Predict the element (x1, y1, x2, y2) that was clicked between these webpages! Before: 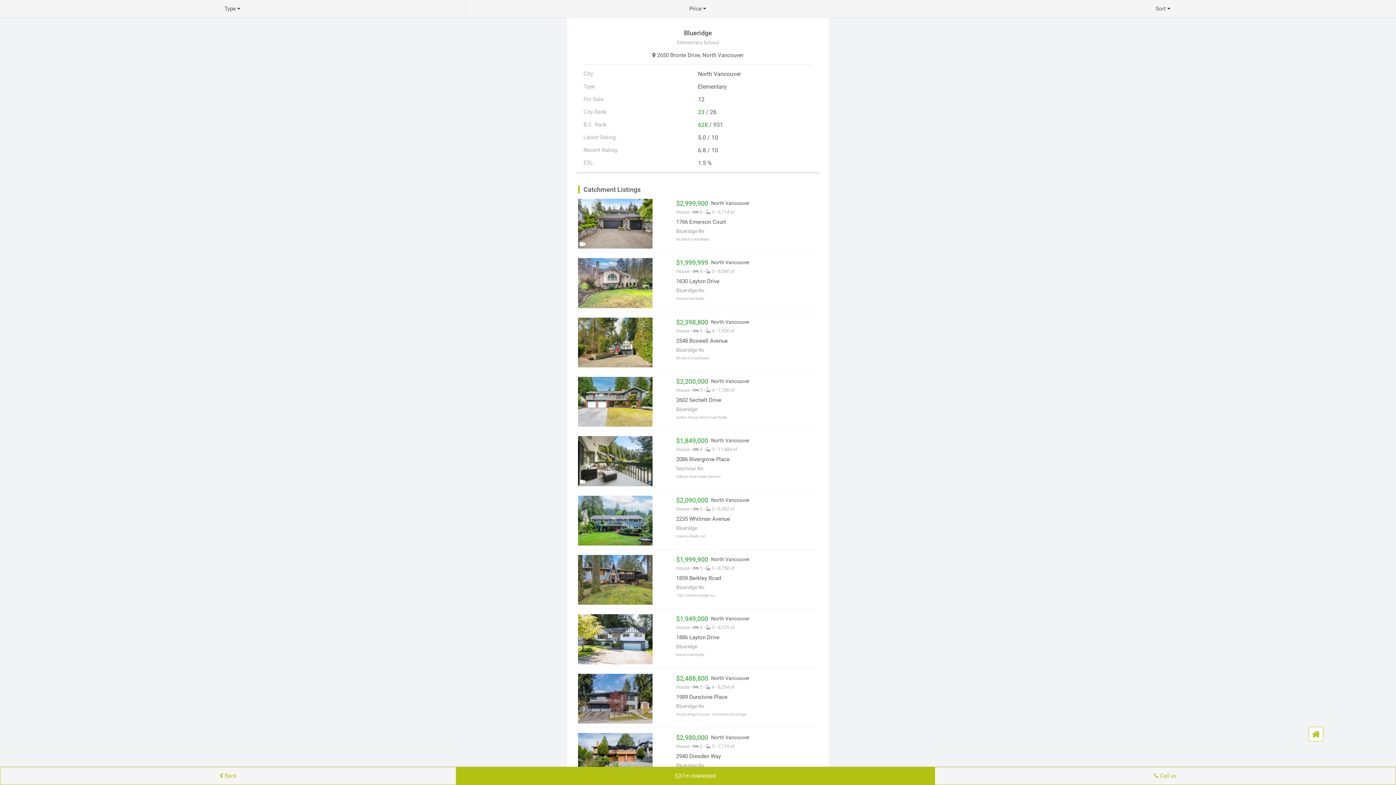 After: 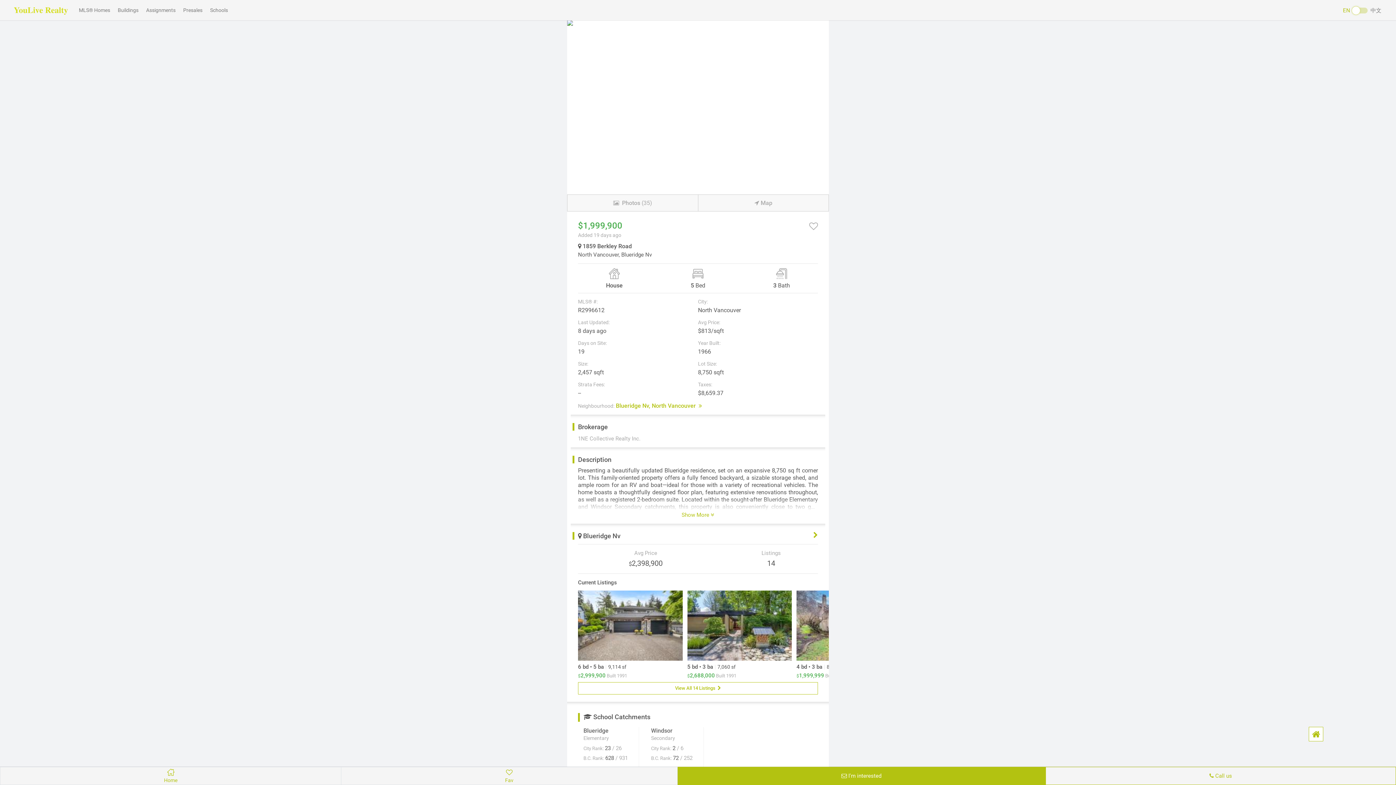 Action: label: $1,999,900  North Vancouver
House •  5 •  3 • 8,750 sf
1859 Berkley Road
Blueridge Nv
1NE Collective Realty Inc. bbox: (578, 549, 818, 609)